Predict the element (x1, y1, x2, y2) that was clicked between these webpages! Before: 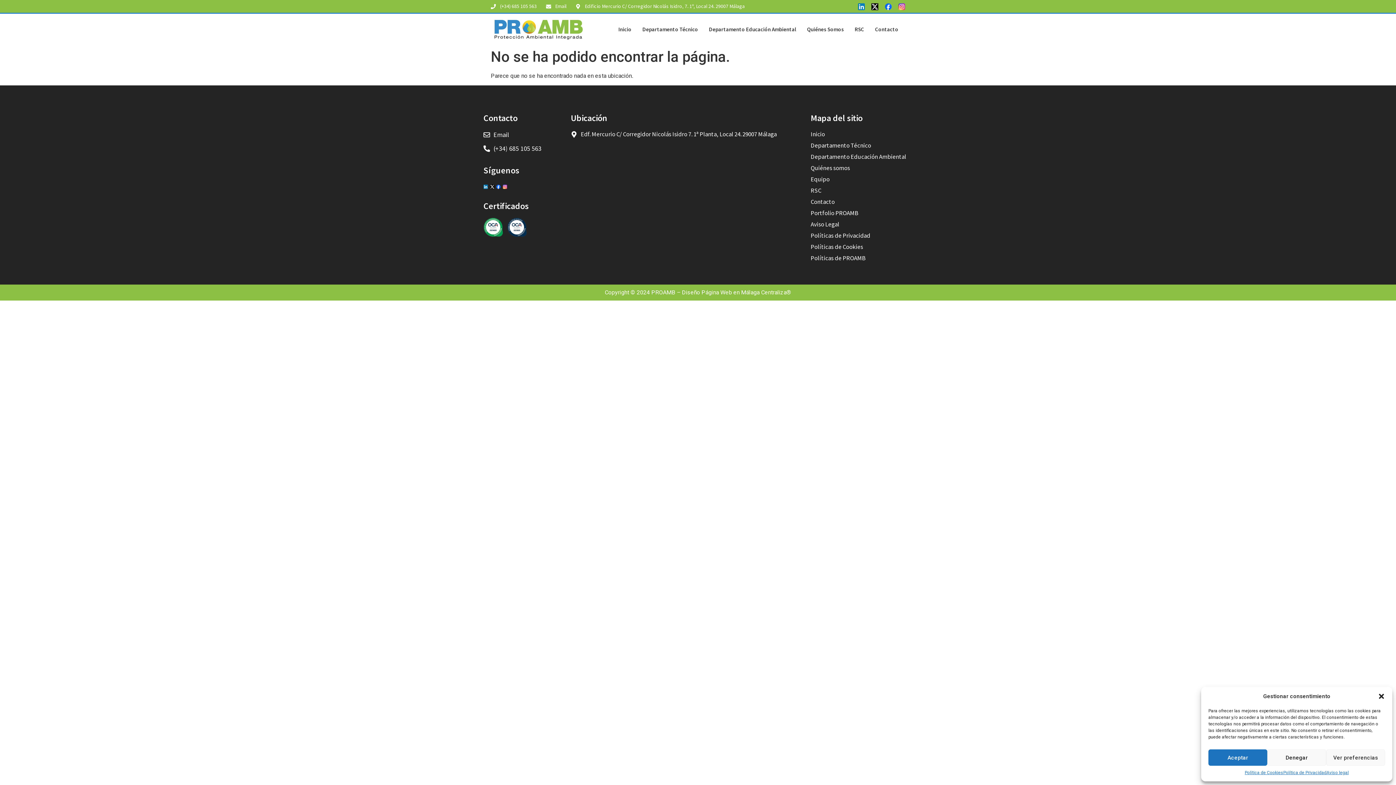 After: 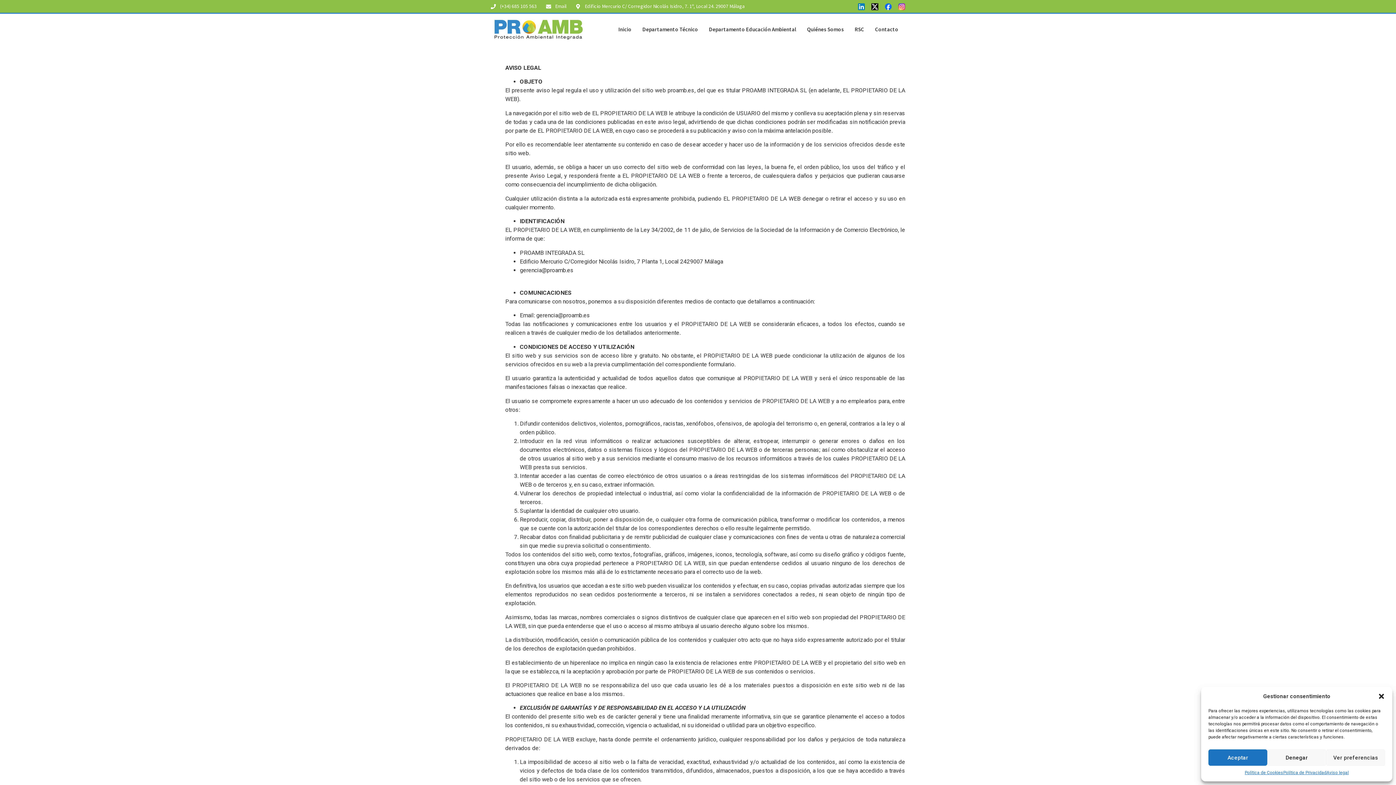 Action: bbox: (1326, 769, 1349, 776) label: Aviso legal